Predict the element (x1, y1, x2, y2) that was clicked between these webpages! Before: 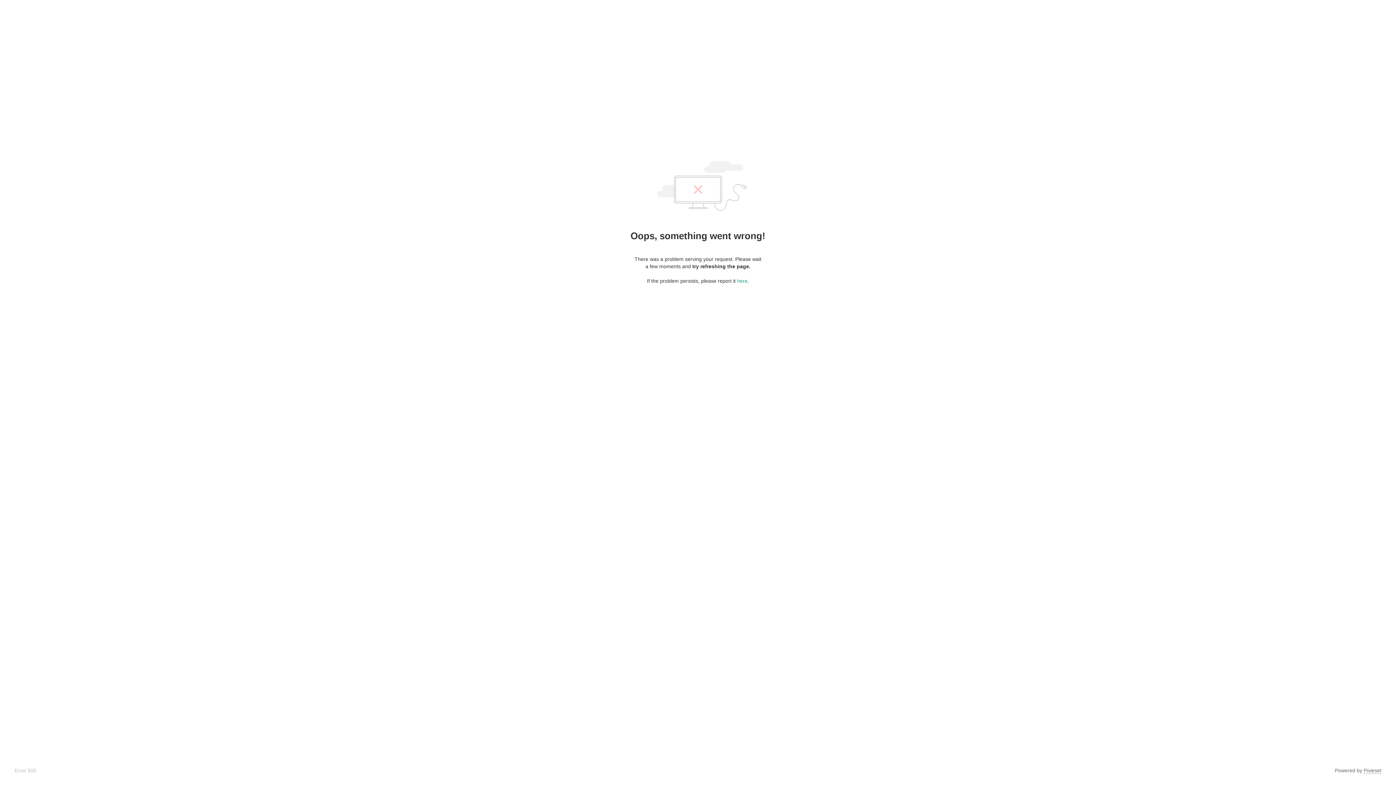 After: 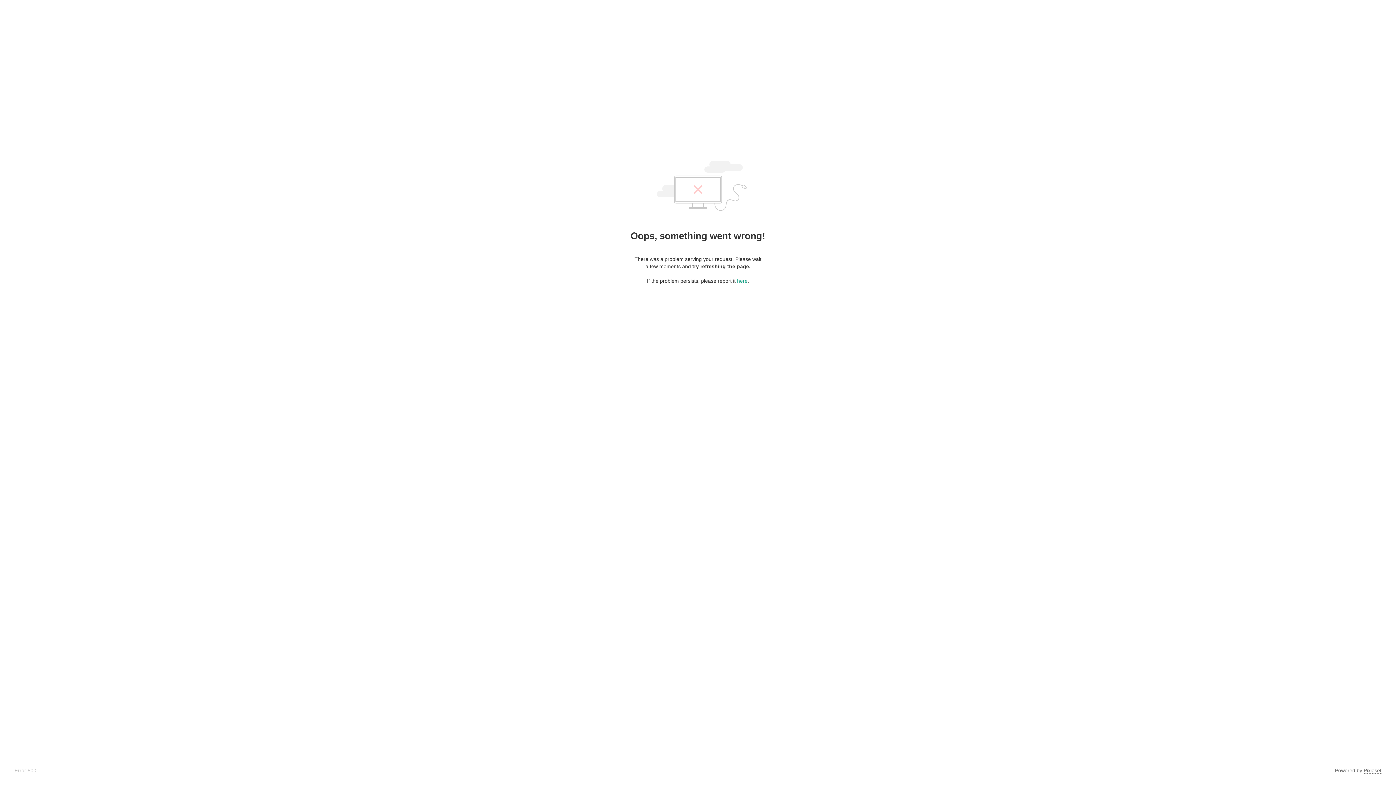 Action: label: Pixieset bbox: (1364, 768, 1381, 774)